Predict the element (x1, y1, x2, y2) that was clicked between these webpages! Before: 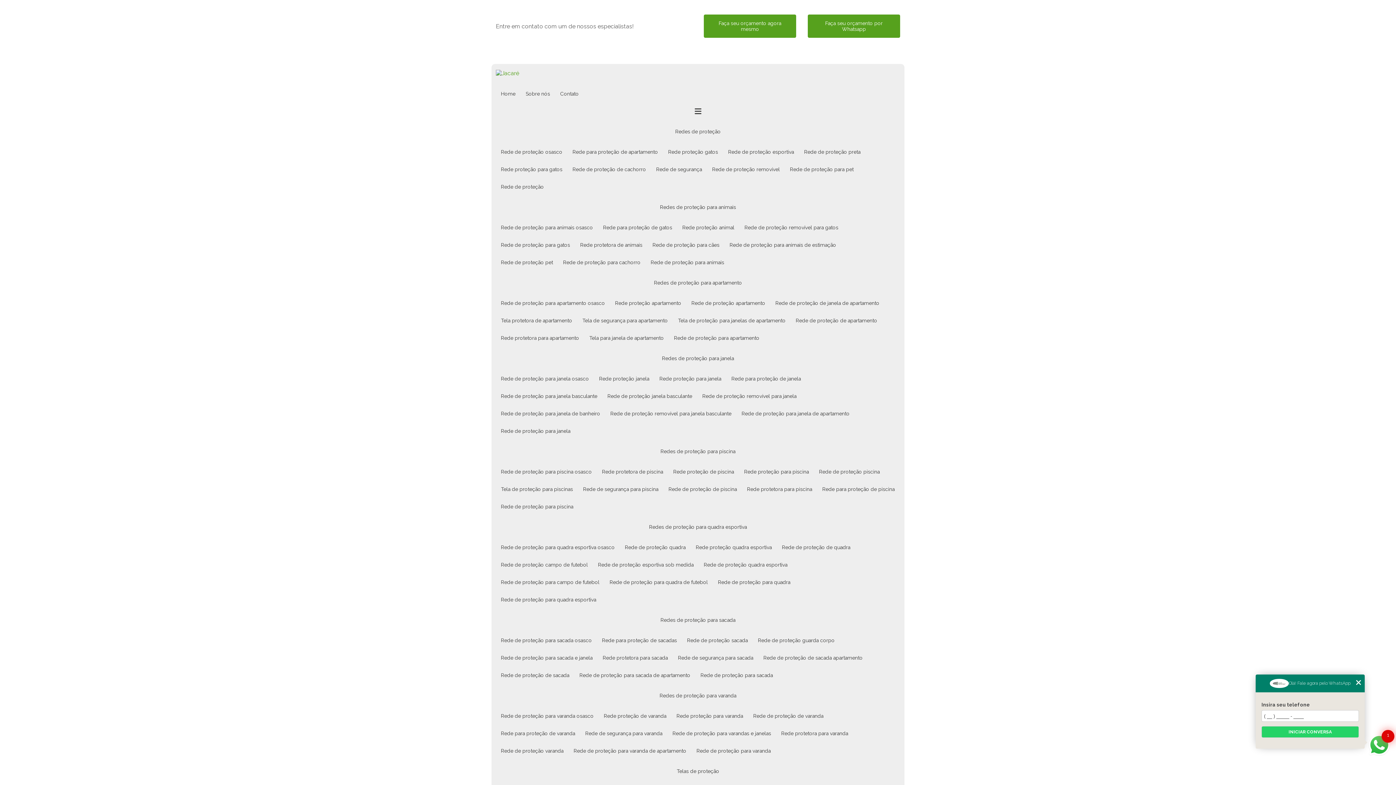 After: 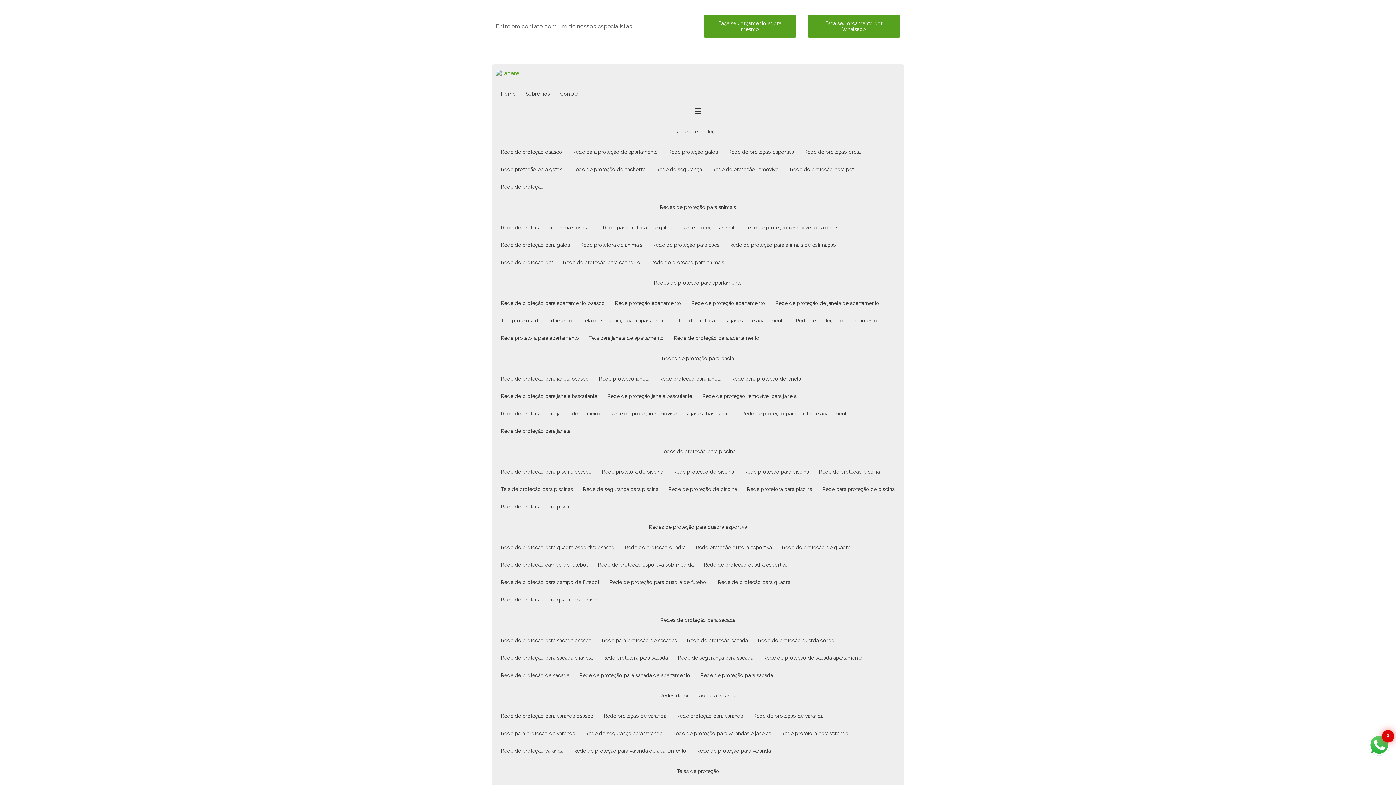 Action: label: Rede proteção apartamento bbox: (610, 294, 686, 312)